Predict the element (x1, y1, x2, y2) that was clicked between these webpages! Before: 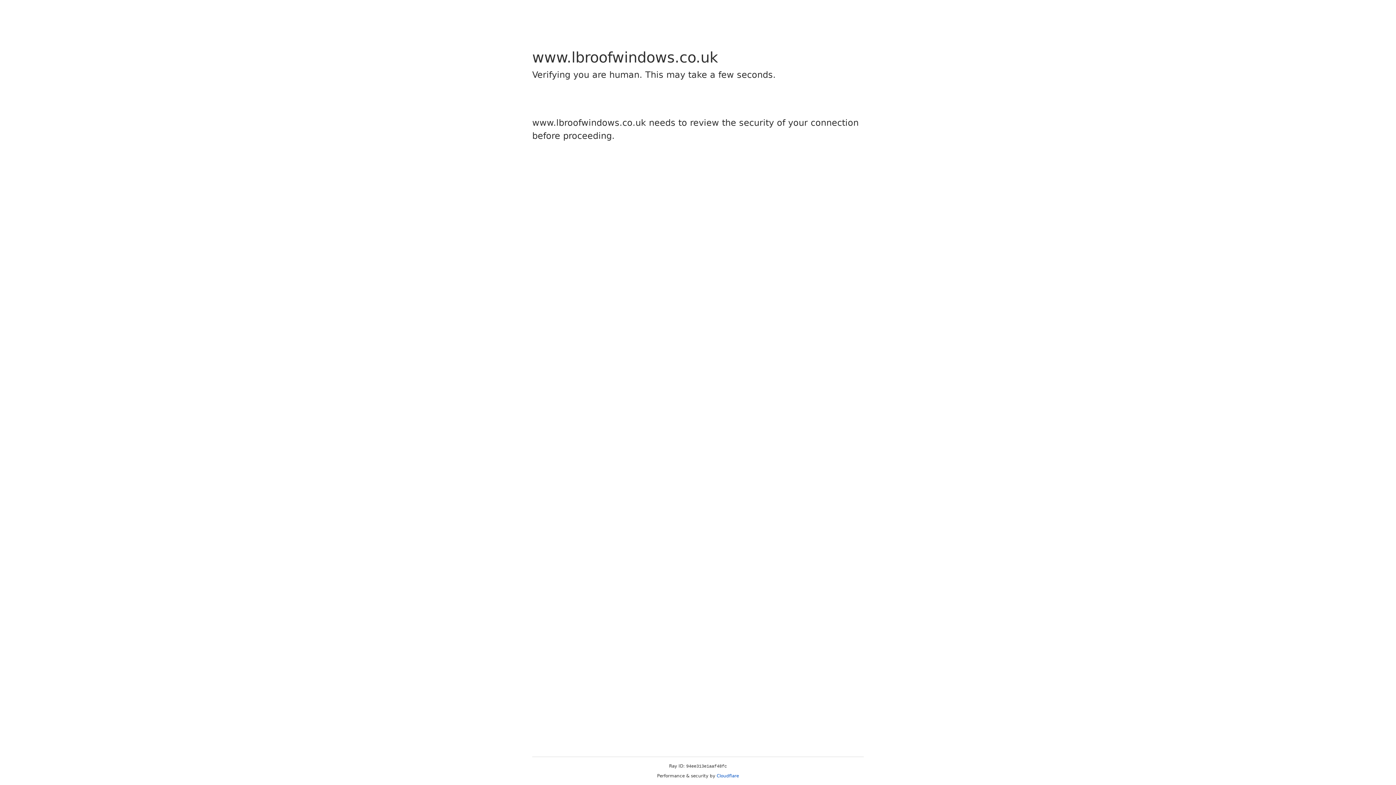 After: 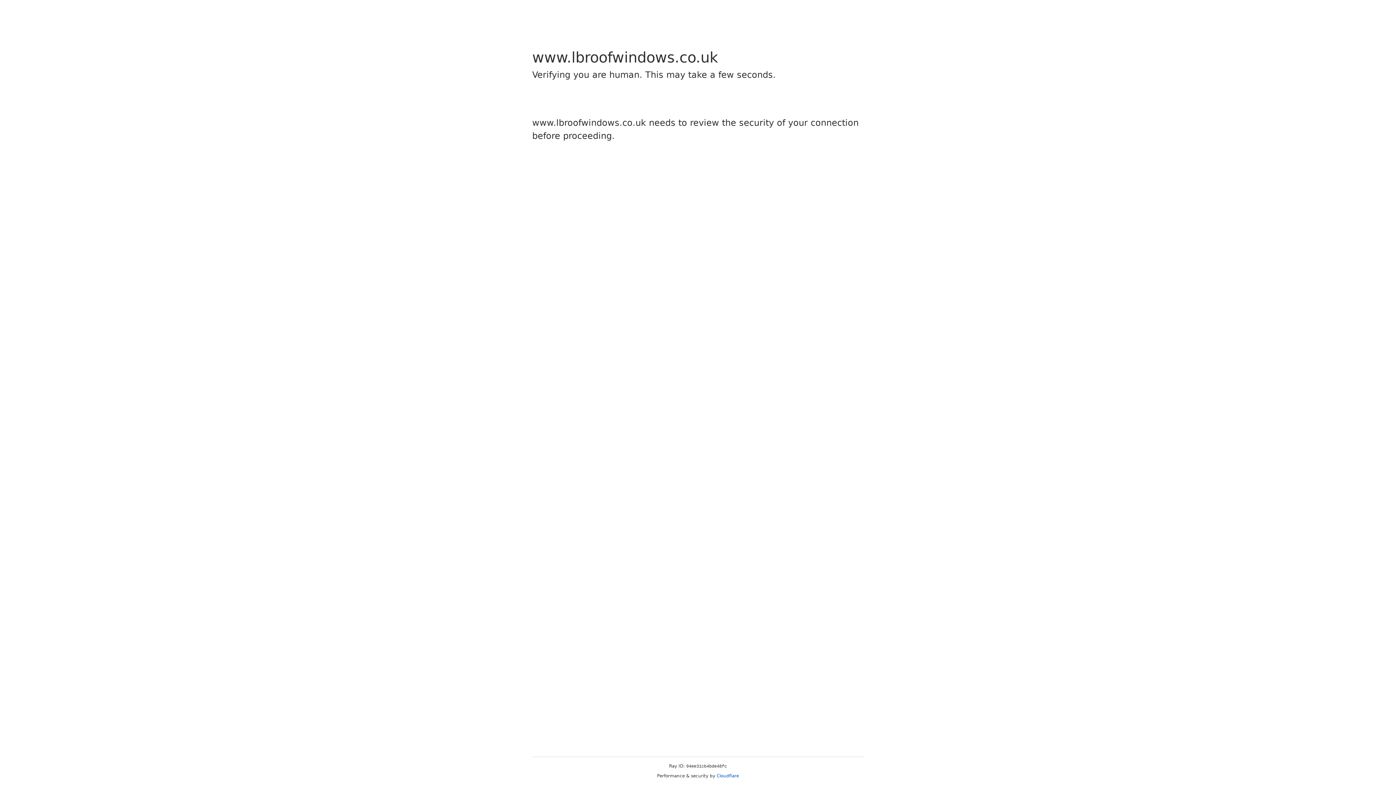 Action: label: Cloudflare bbox: (716, 773, 739, 778)